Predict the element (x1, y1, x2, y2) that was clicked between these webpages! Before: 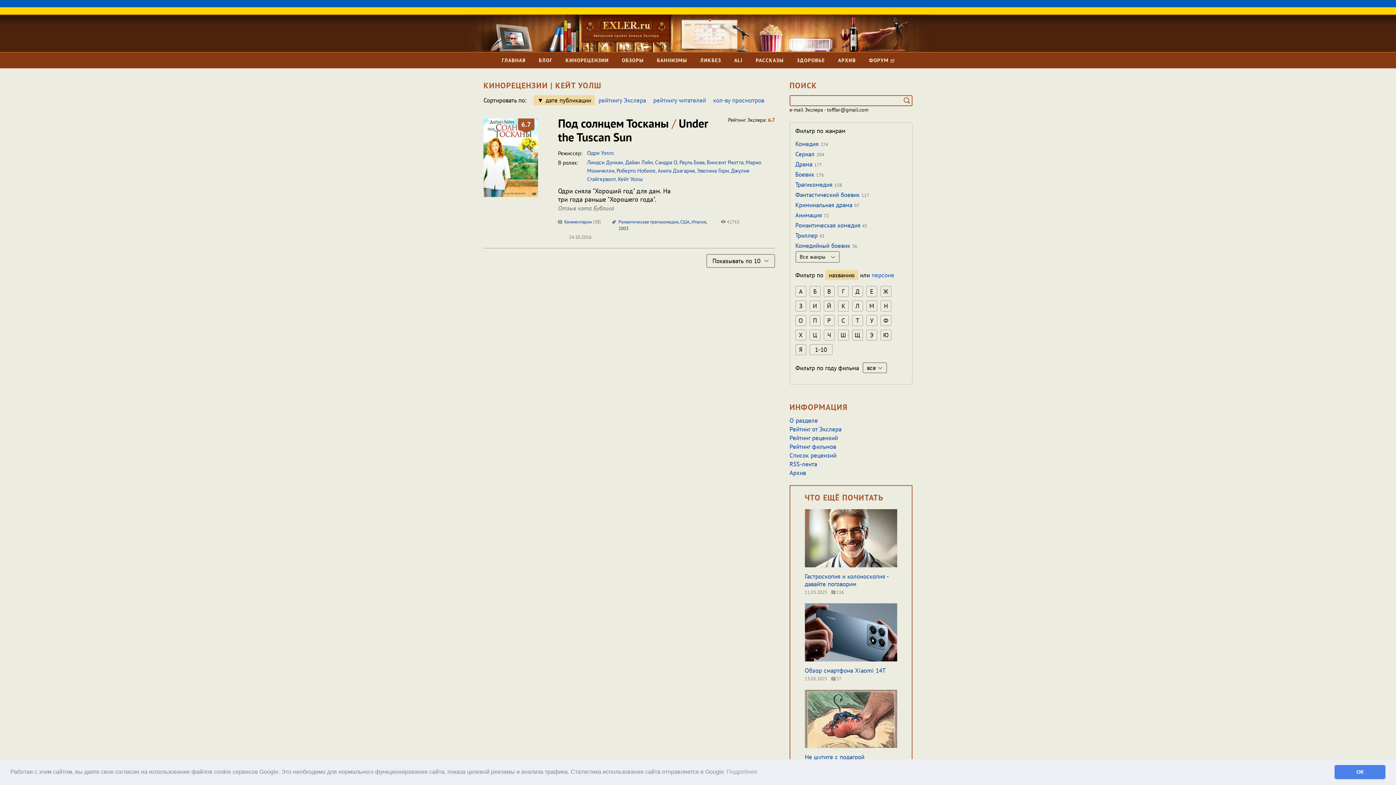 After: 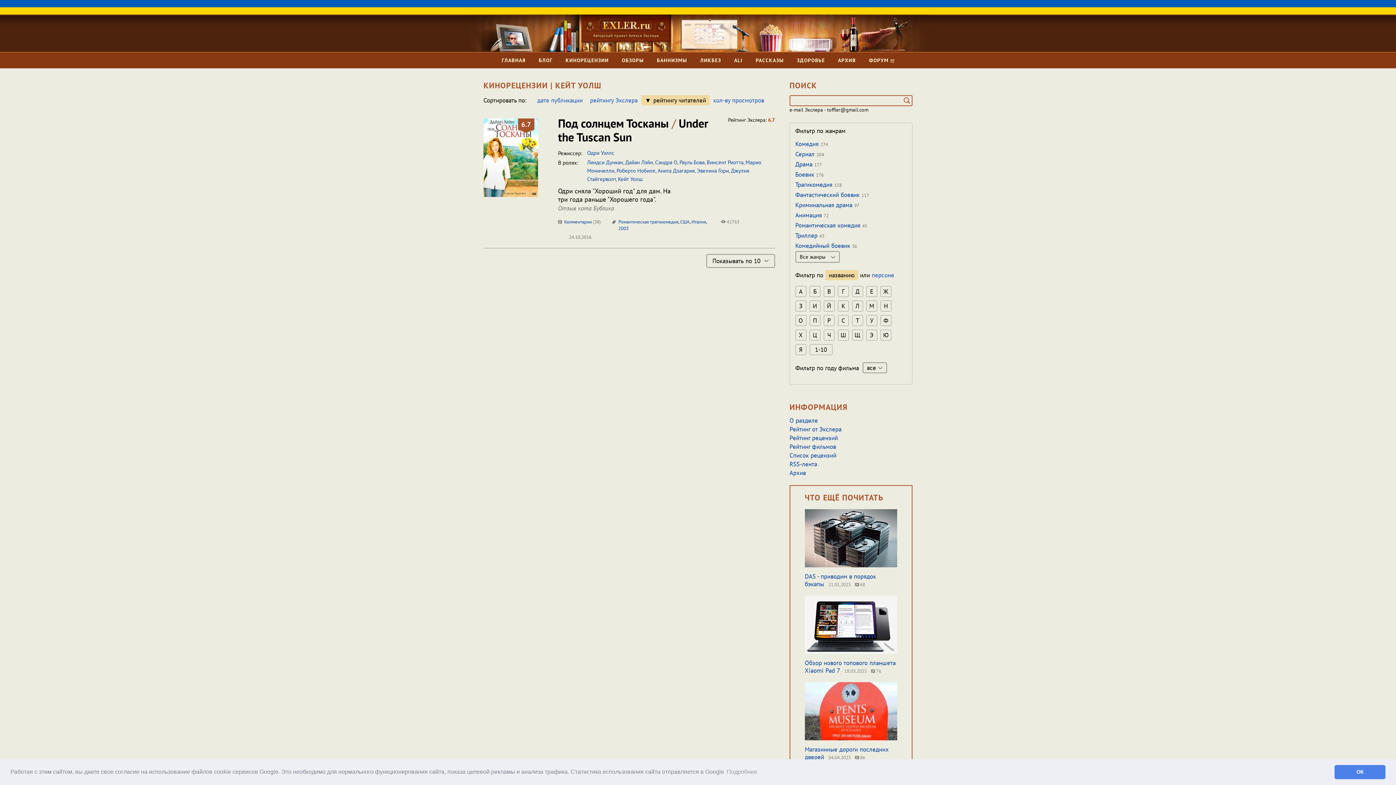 Action: label: рейтингу читателей bbox: (649, 128, 709, 138)